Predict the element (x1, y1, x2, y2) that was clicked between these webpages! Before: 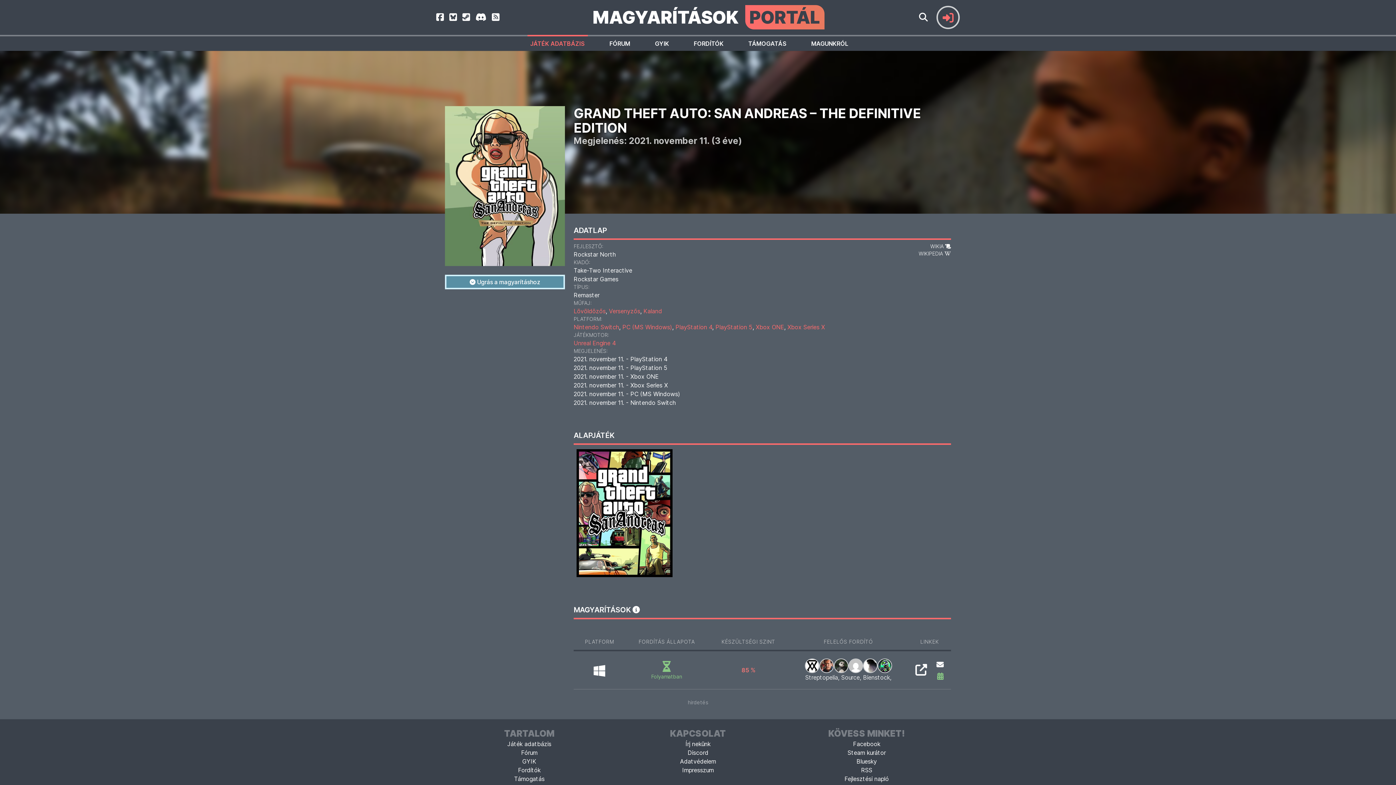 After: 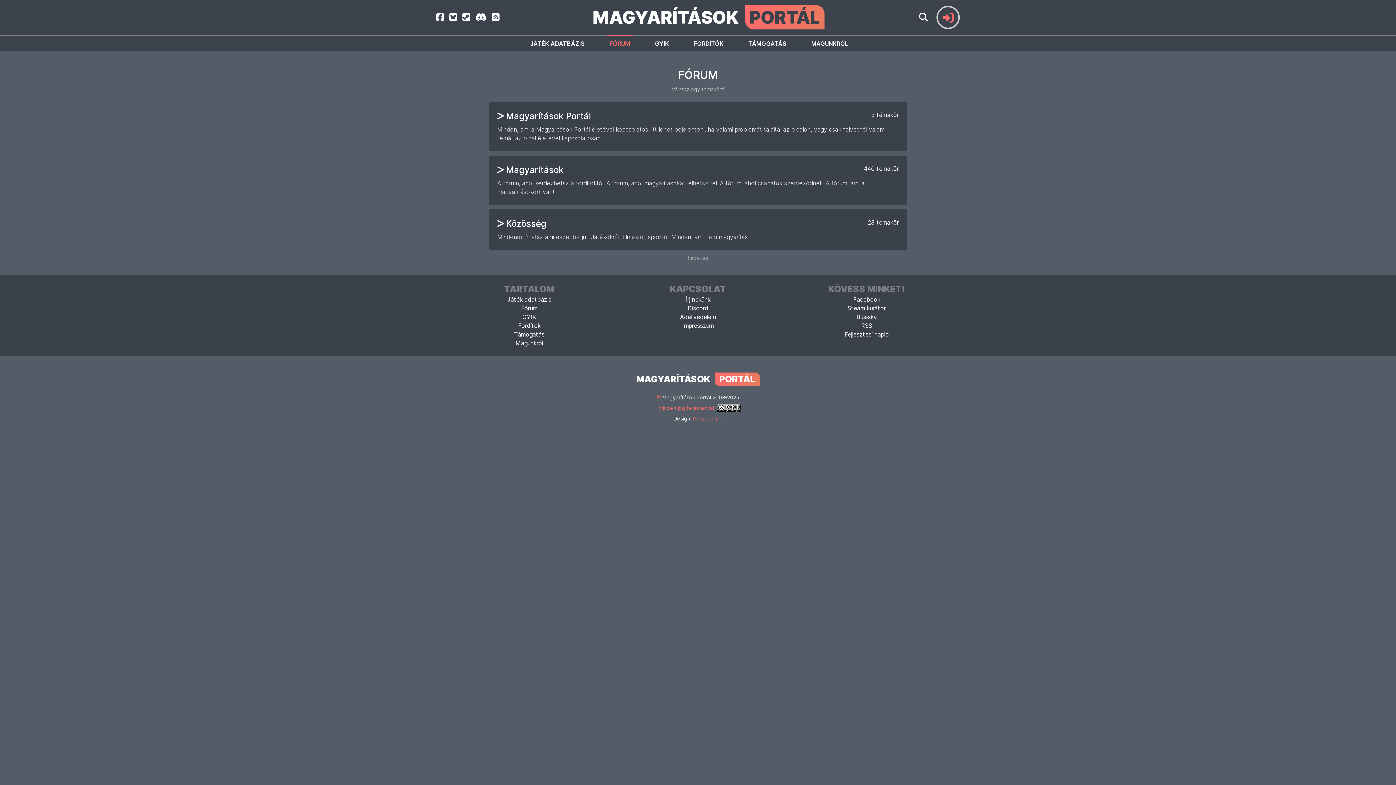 Action: label: Fórum bbox: (521, 748, 537, 757)